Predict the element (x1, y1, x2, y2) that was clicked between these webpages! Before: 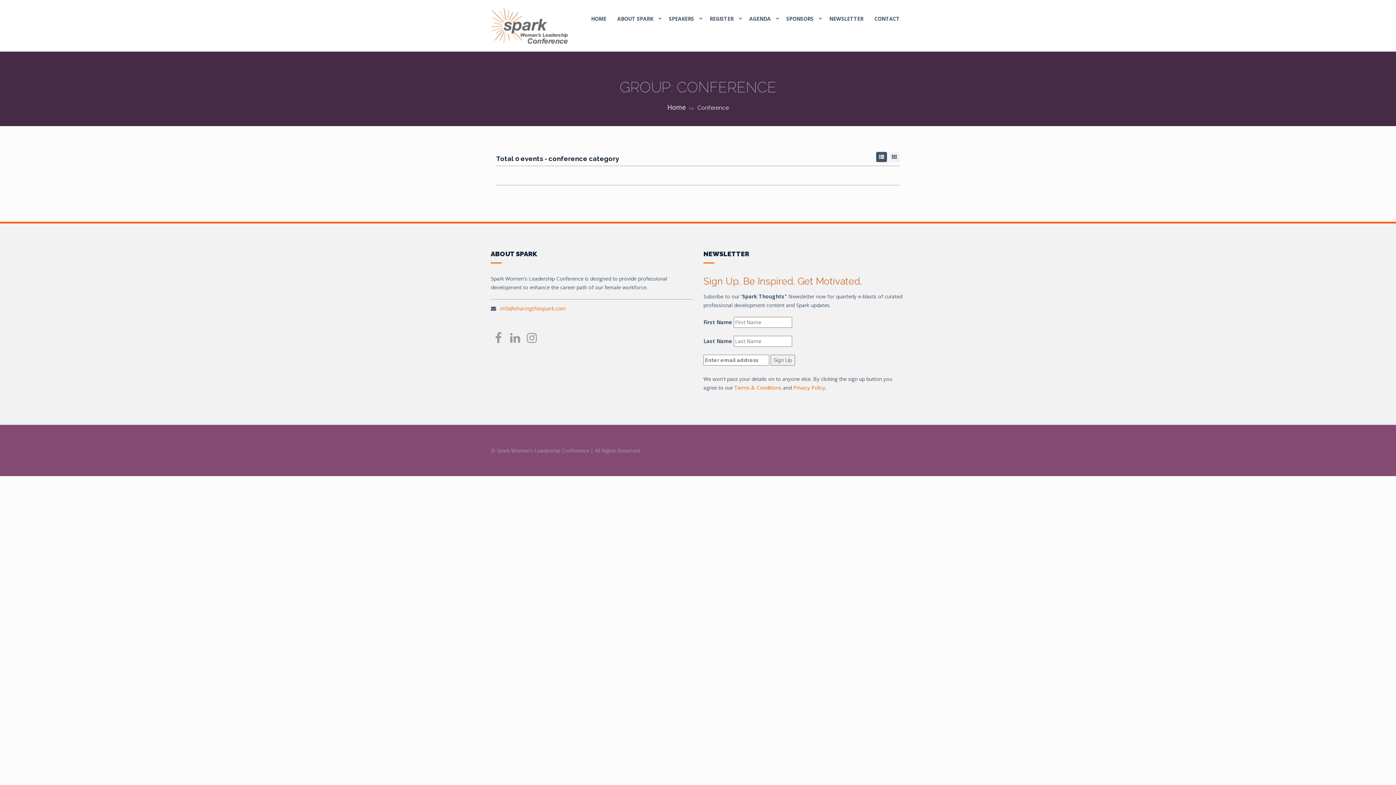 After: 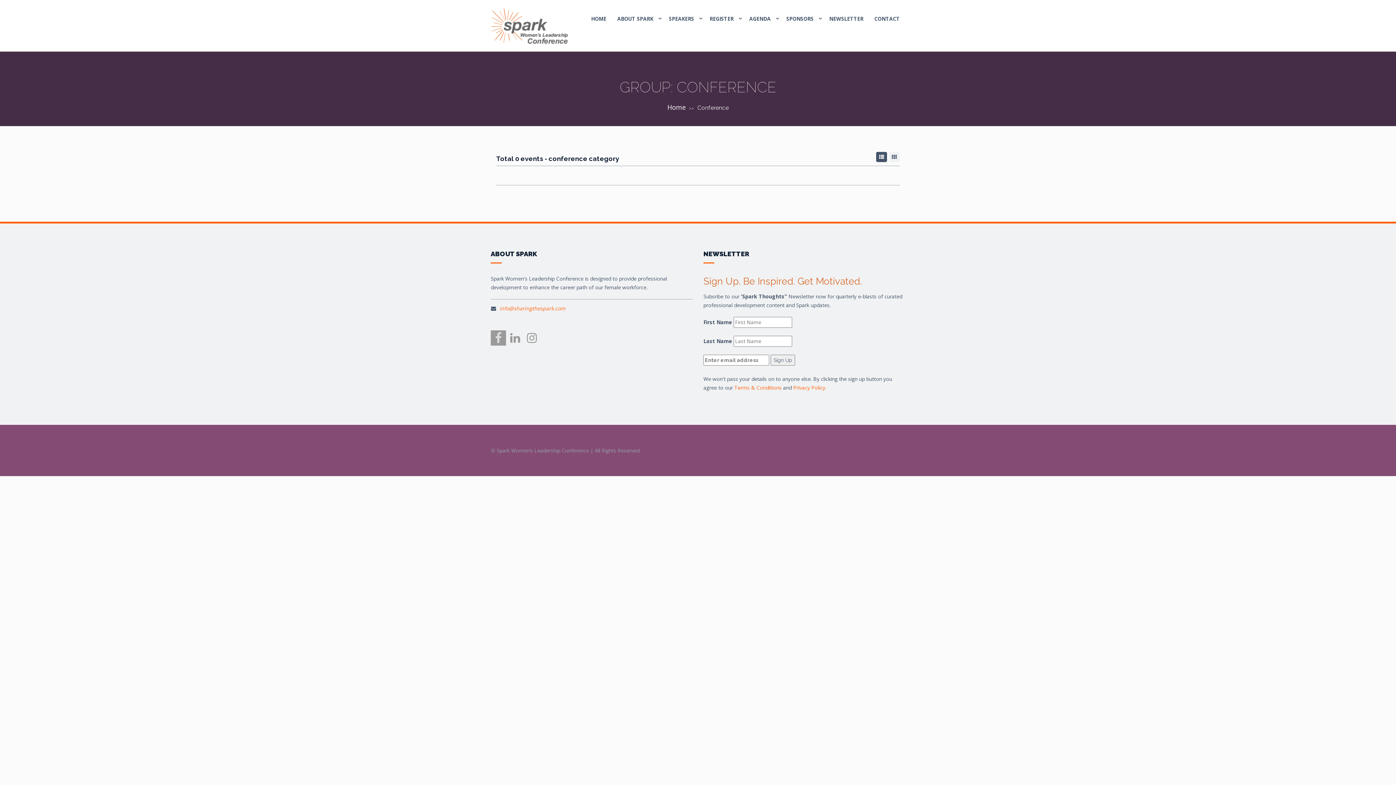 Action: bbox: (490, 330, 506, 345)